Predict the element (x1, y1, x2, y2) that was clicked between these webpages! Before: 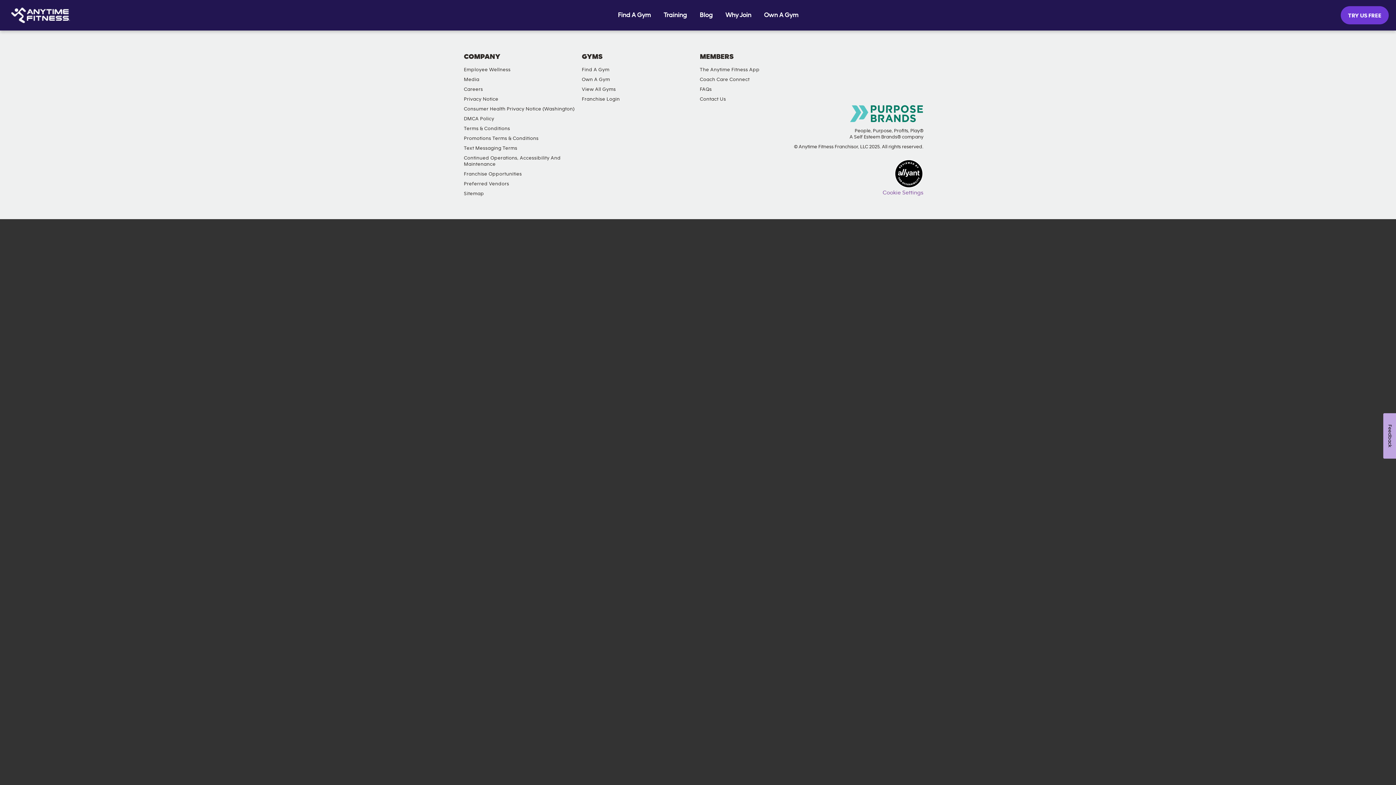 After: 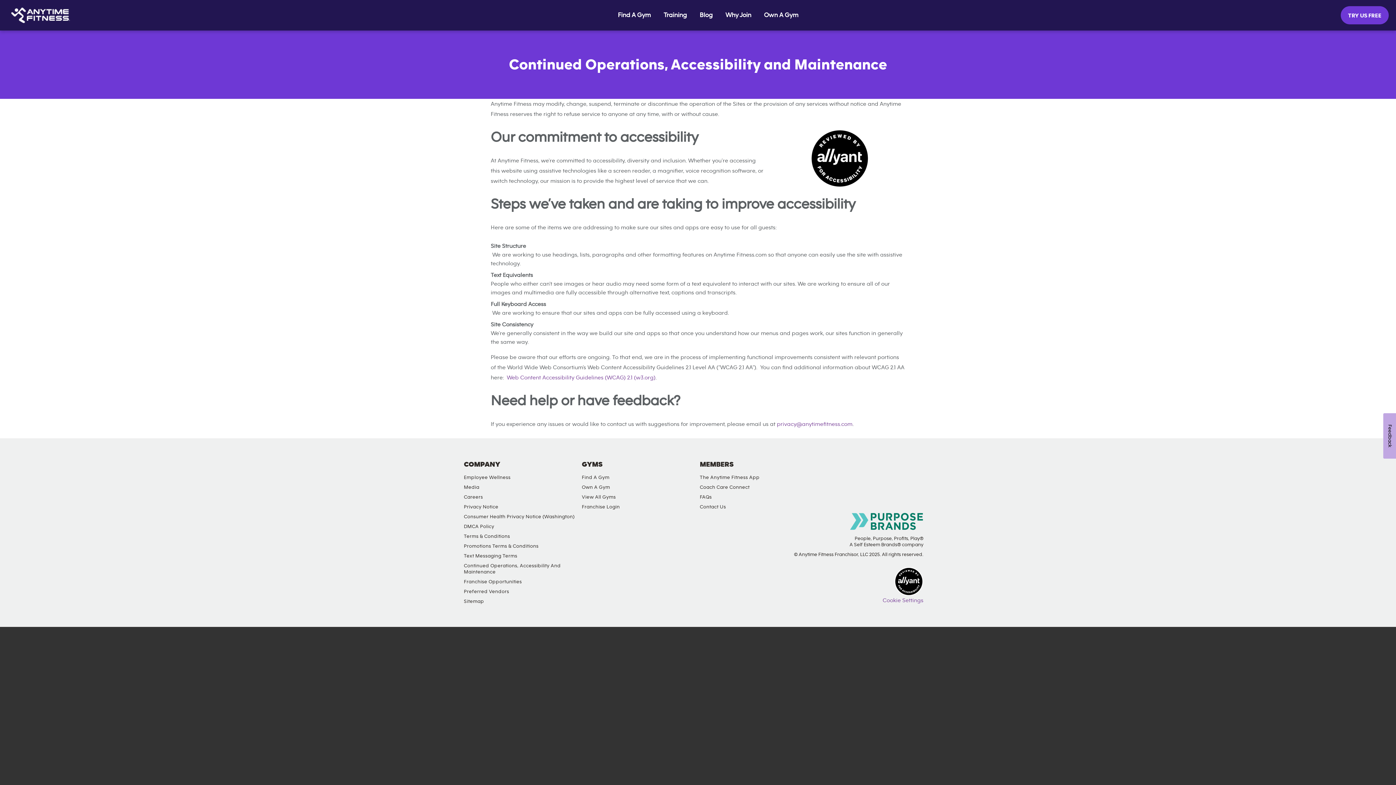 Action: bbox: (460, 153, 578, 169) label: Continued Operations, Accessibility And Maintenance